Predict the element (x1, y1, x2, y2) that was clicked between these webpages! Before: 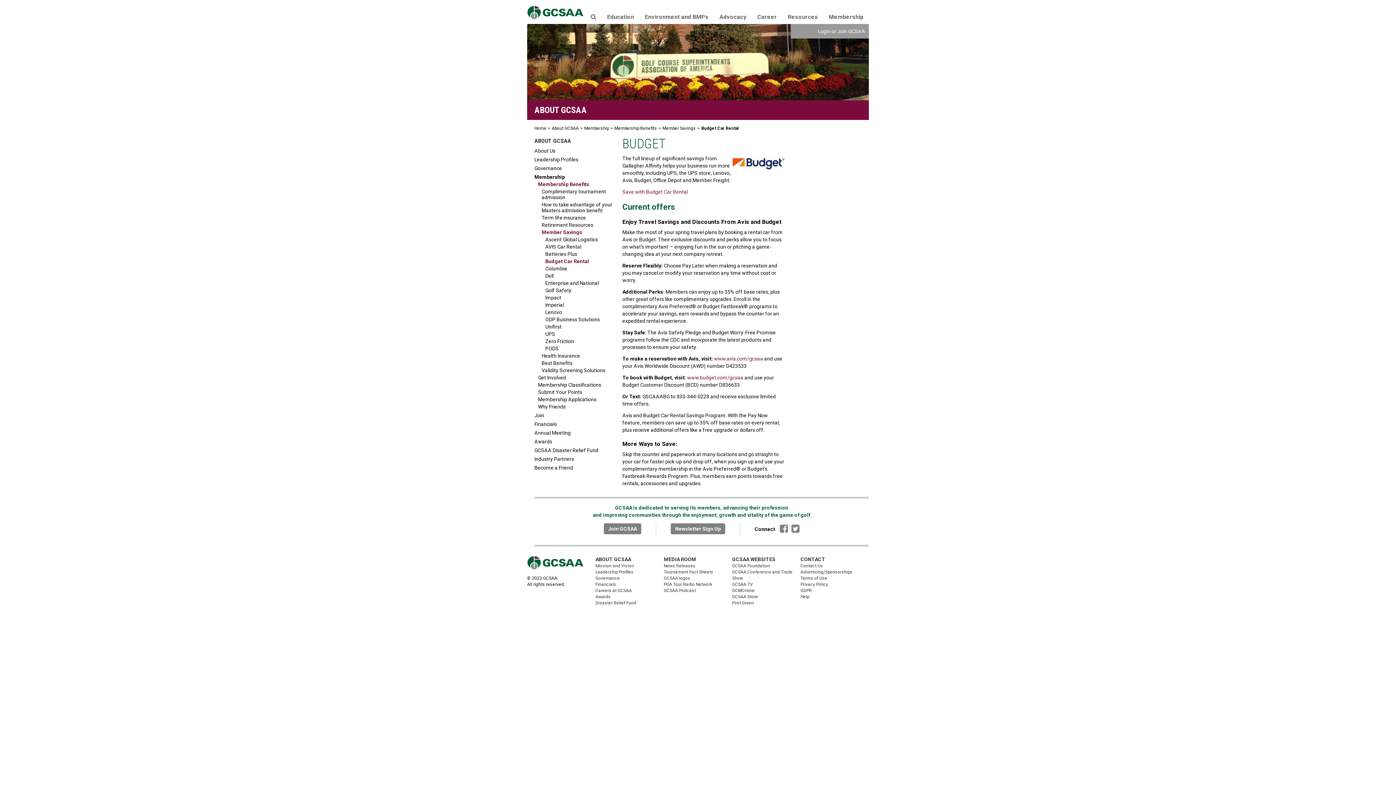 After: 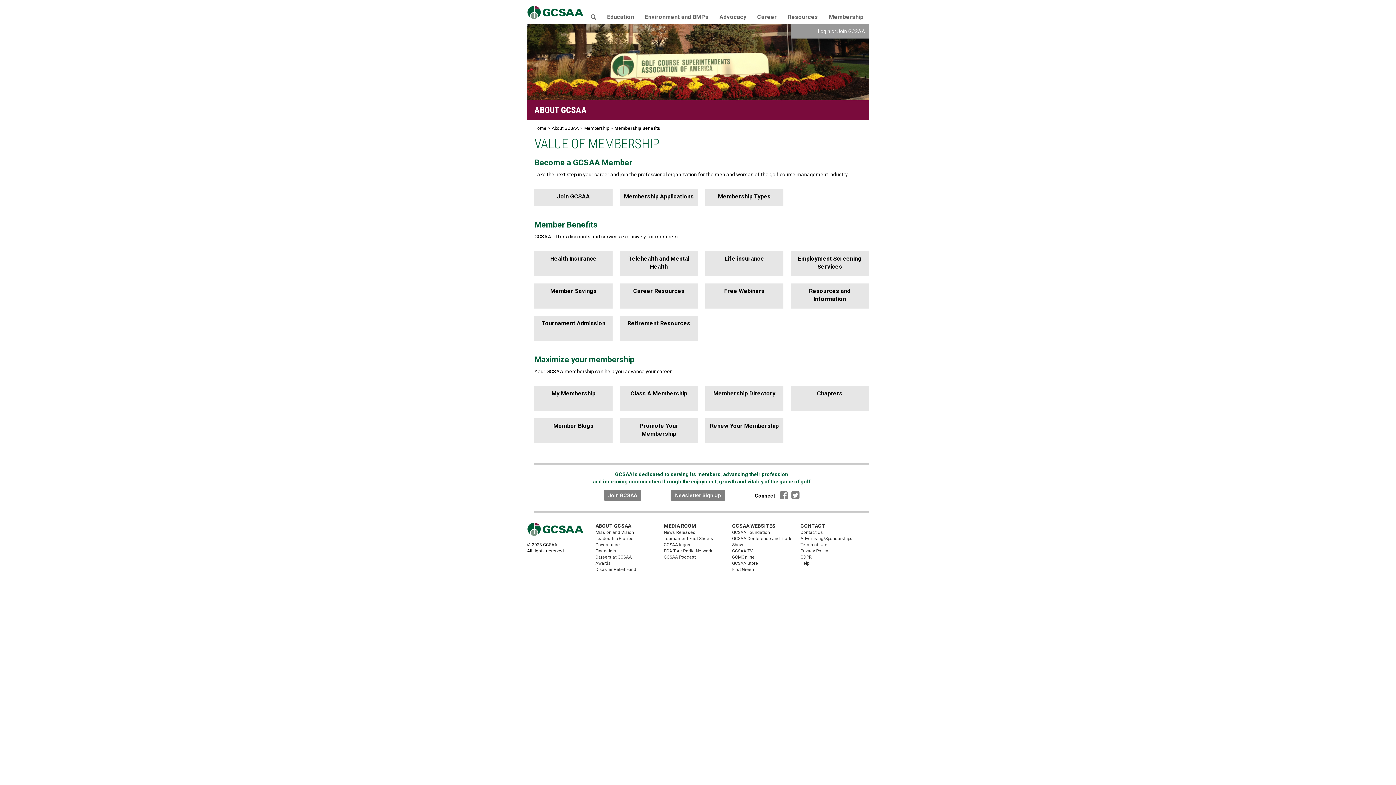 Action: label: Membership Benefits bbox: (538, 181, 589, 187)